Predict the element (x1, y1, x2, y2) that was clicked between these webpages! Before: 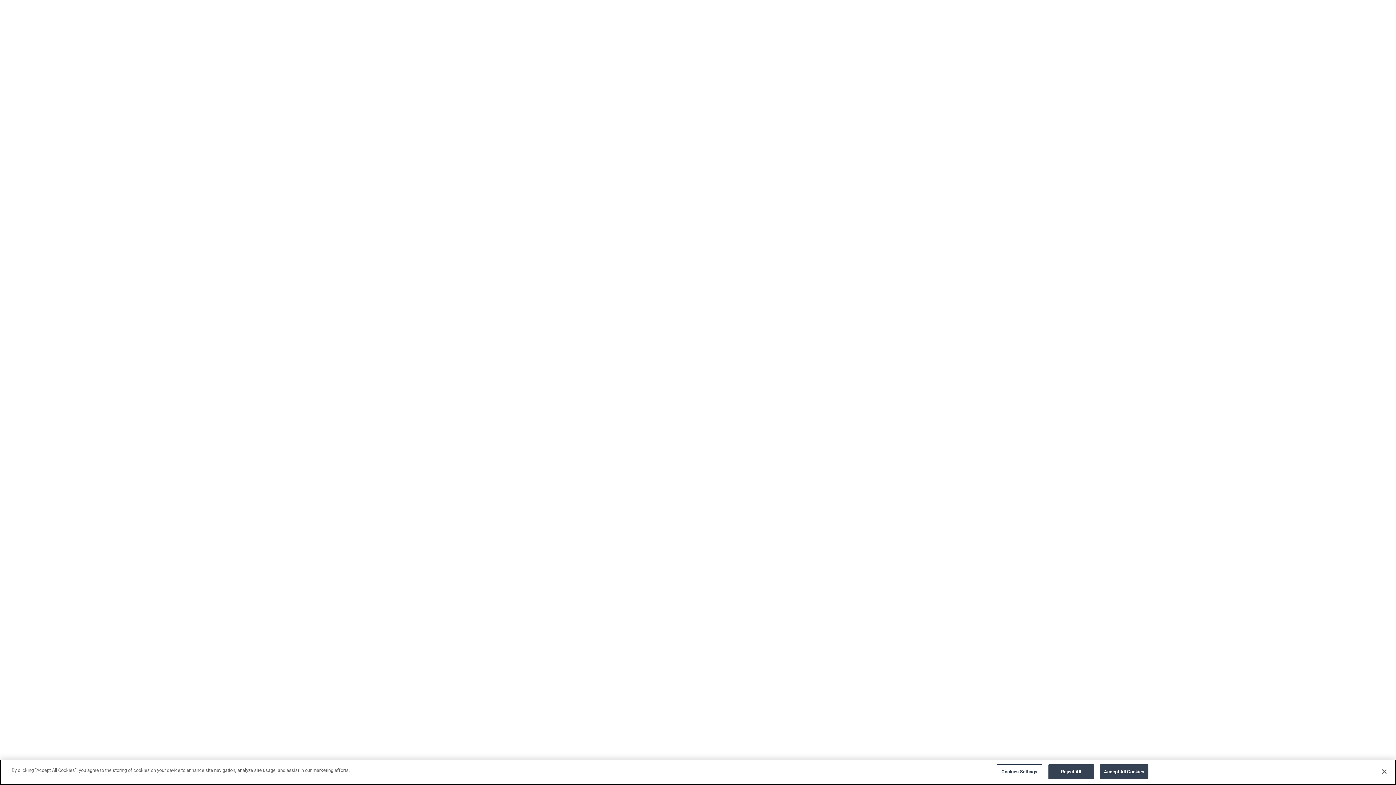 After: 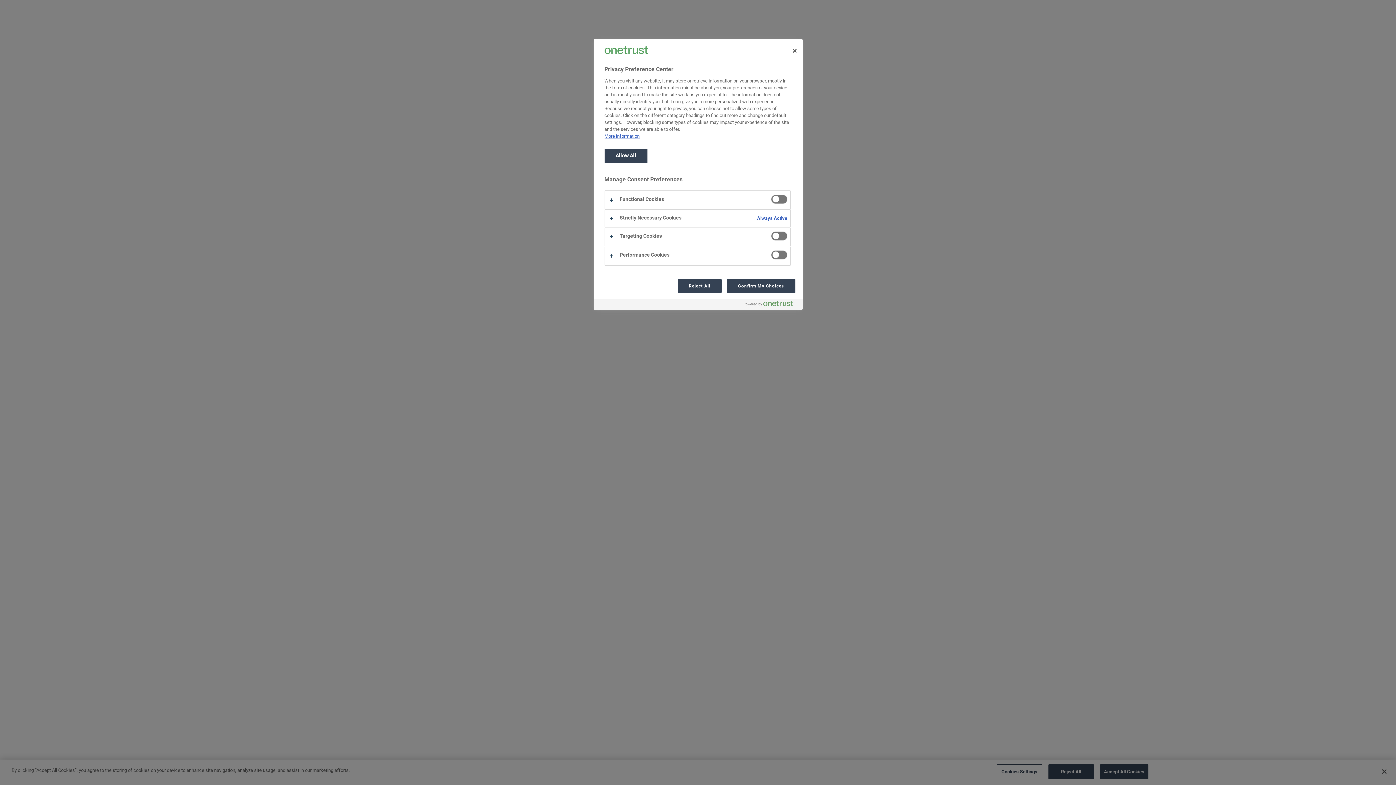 Action: bbox: (996, 764, 1042, 779) label: Cookies Settings